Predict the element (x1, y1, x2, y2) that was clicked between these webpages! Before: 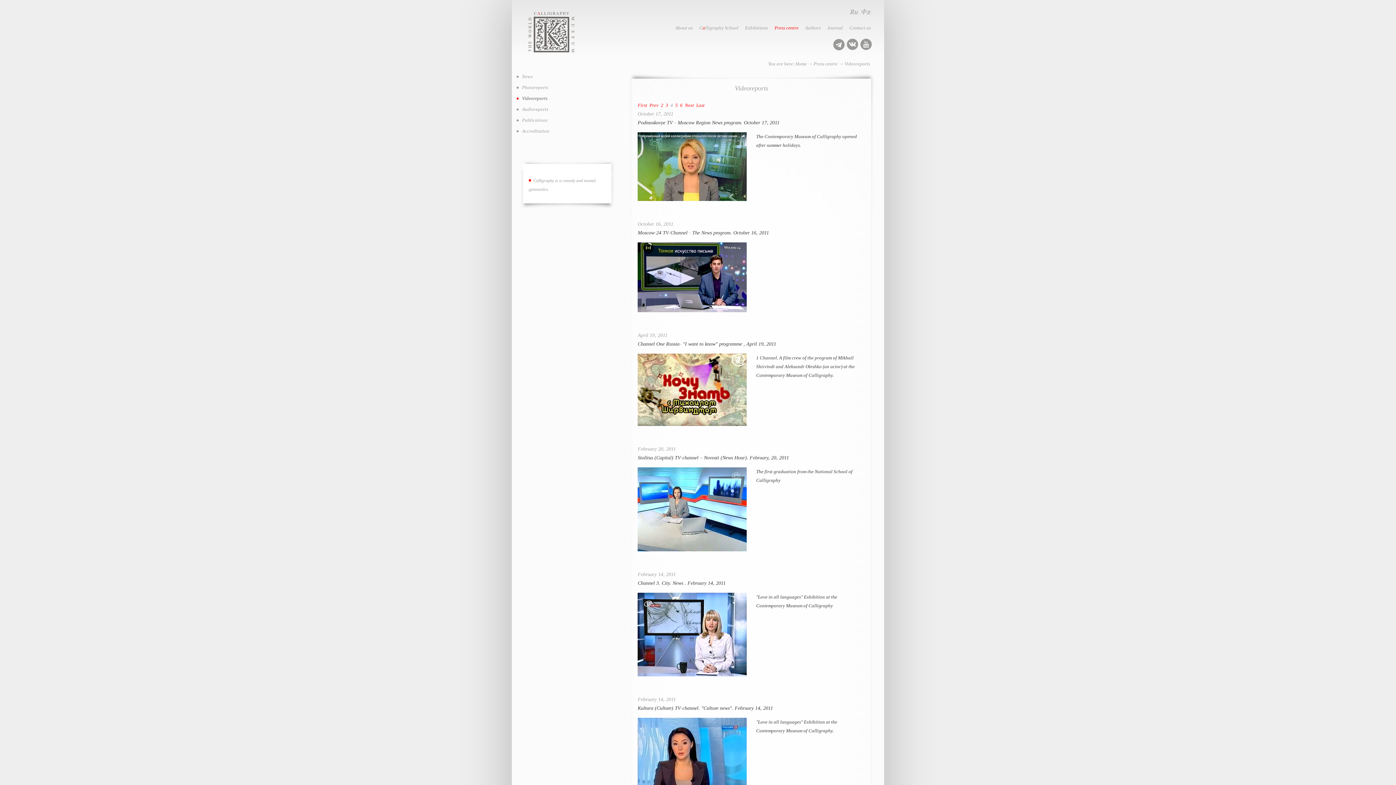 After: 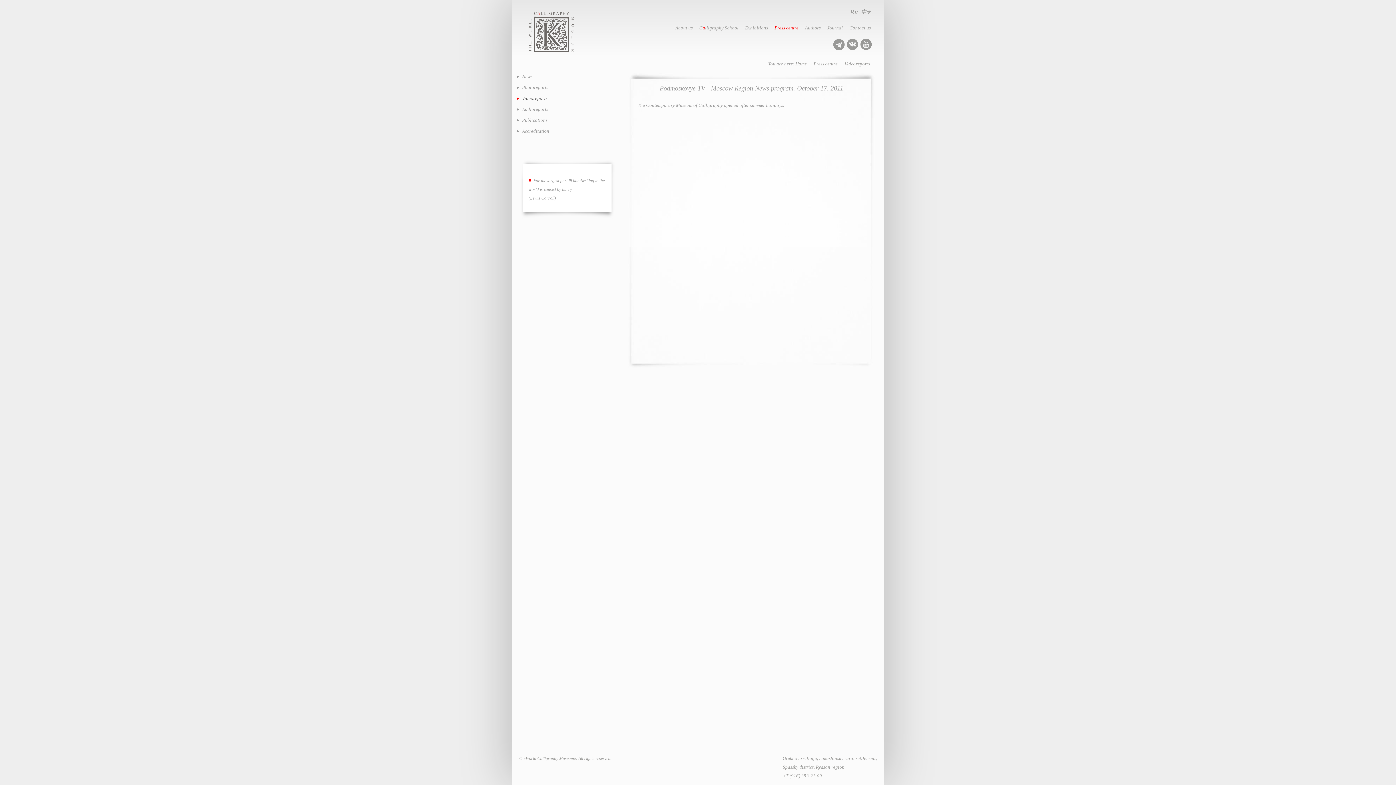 Action: bbox: (637, 119, 779, 125) label: Podmoskovye TV - Moscow Region News program. October 17, 2011